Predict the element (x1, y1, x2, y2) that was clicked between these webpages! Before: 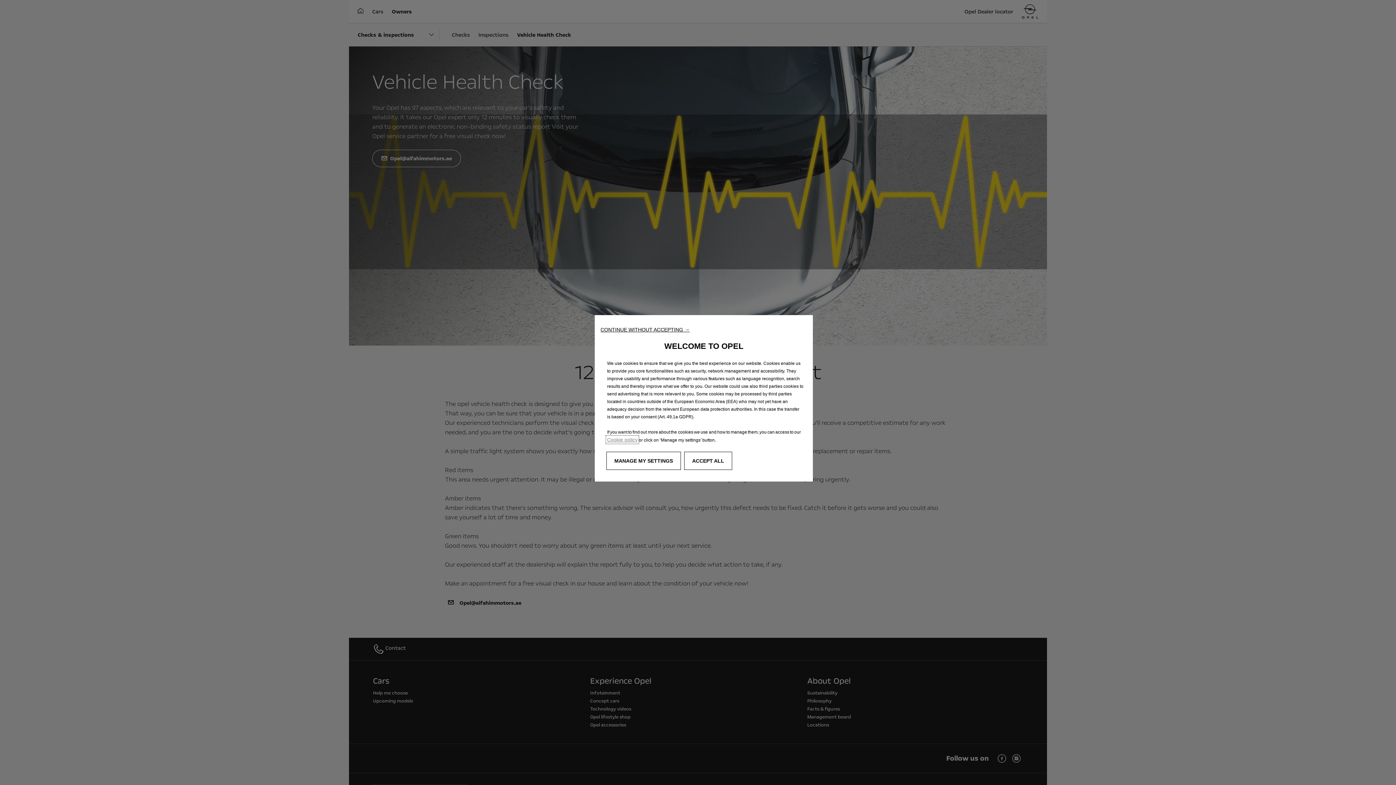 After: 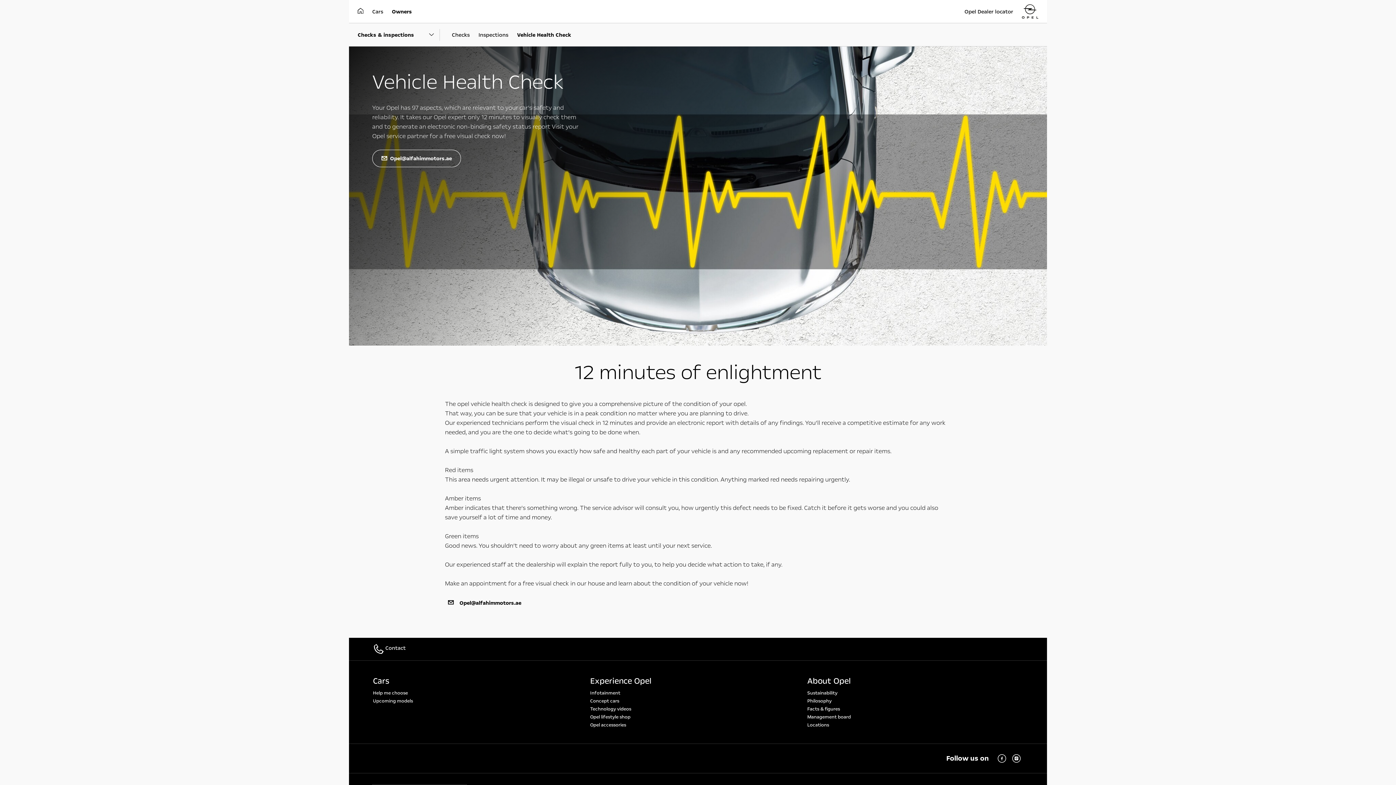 Action: bbox: (600, 326, 689, 332) label: CONTINUE WITHOUT ACCEPTING →